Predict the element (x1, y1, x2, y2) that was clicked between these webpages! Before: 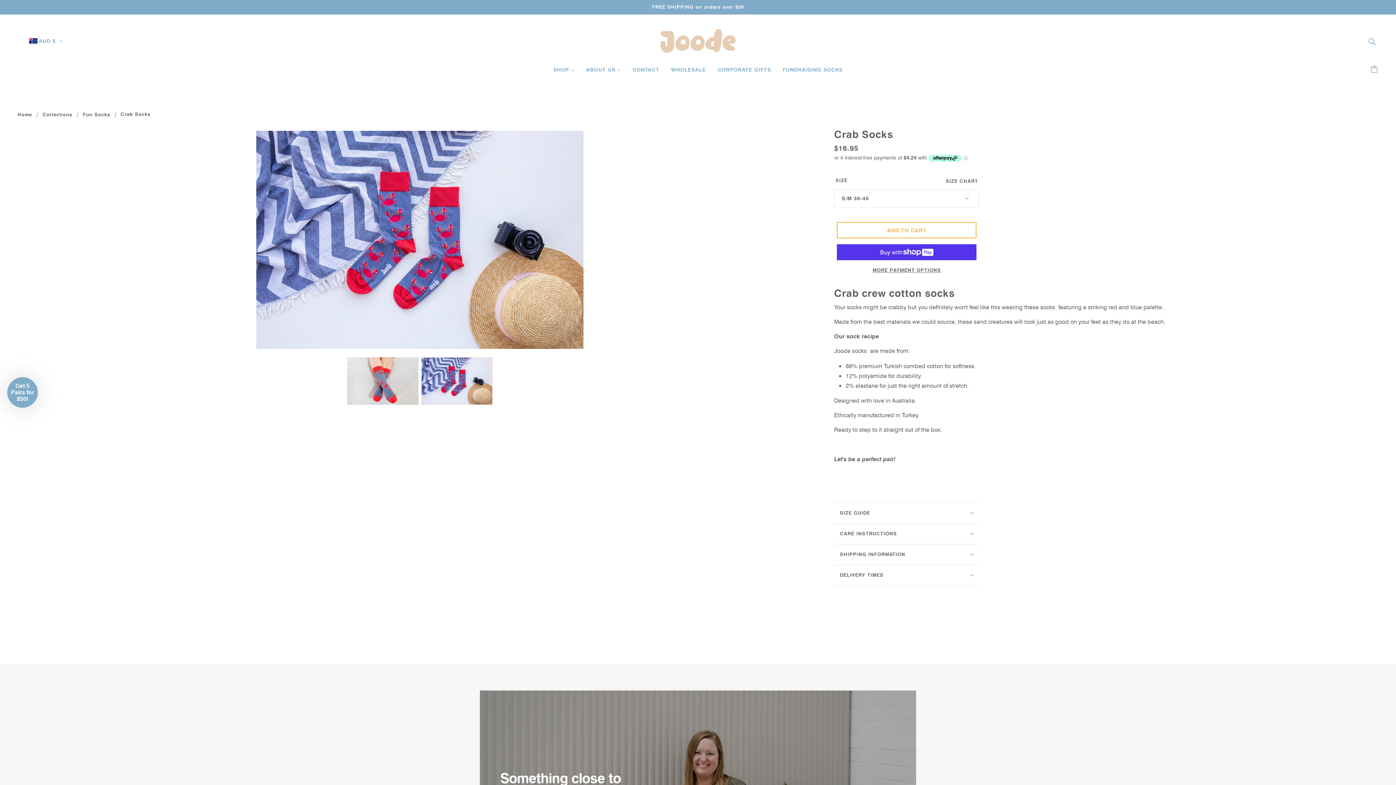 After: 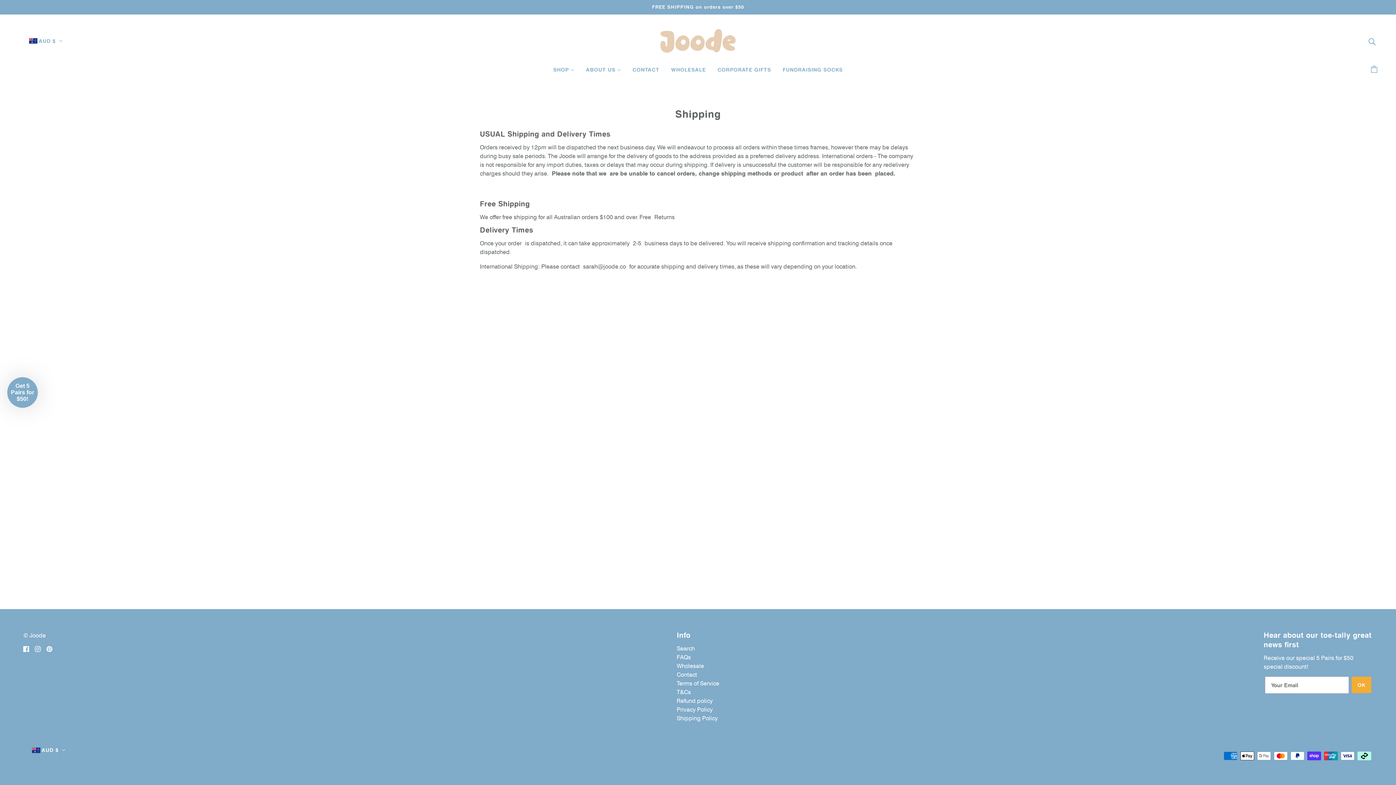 Action: bbox: (0, 0, 1396, 14) label: FREE SHIPPING on orders over $50